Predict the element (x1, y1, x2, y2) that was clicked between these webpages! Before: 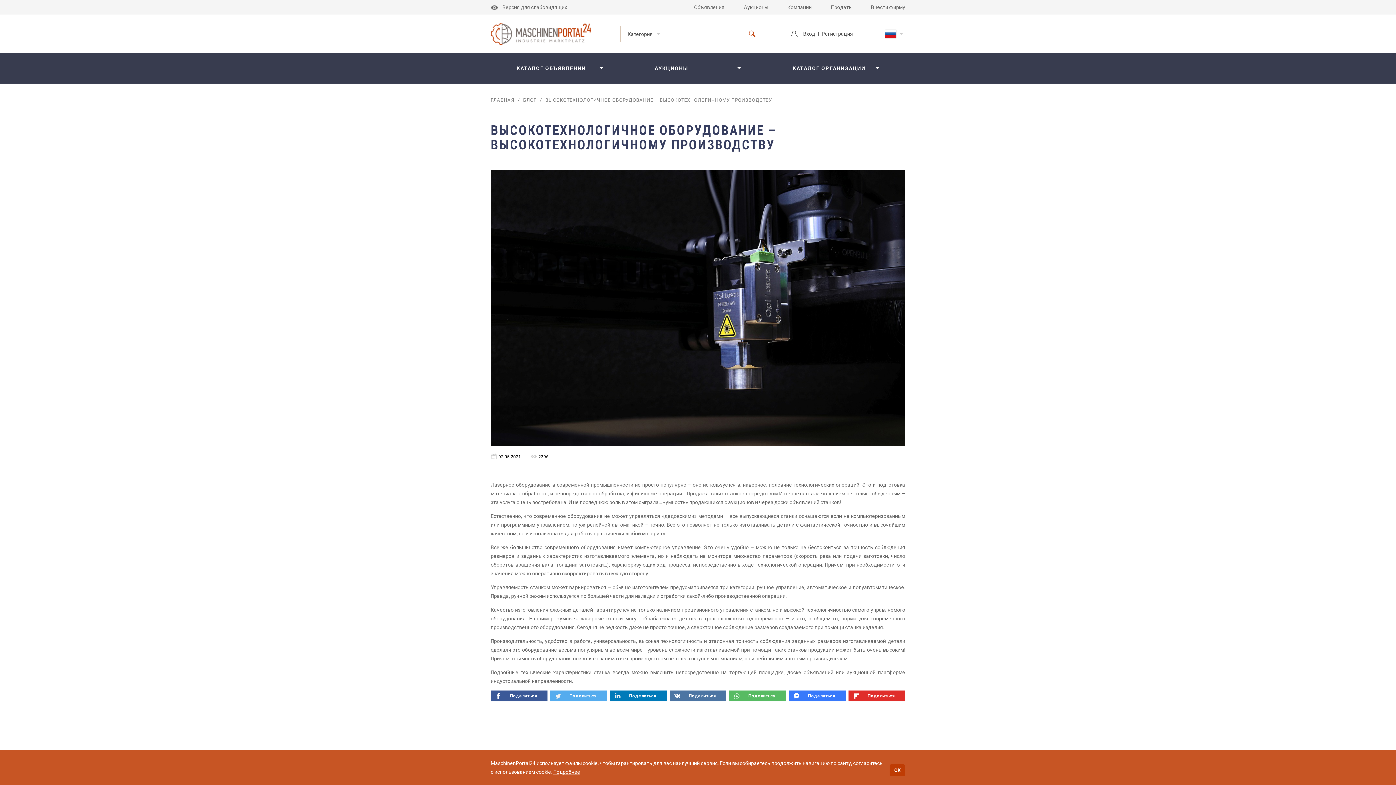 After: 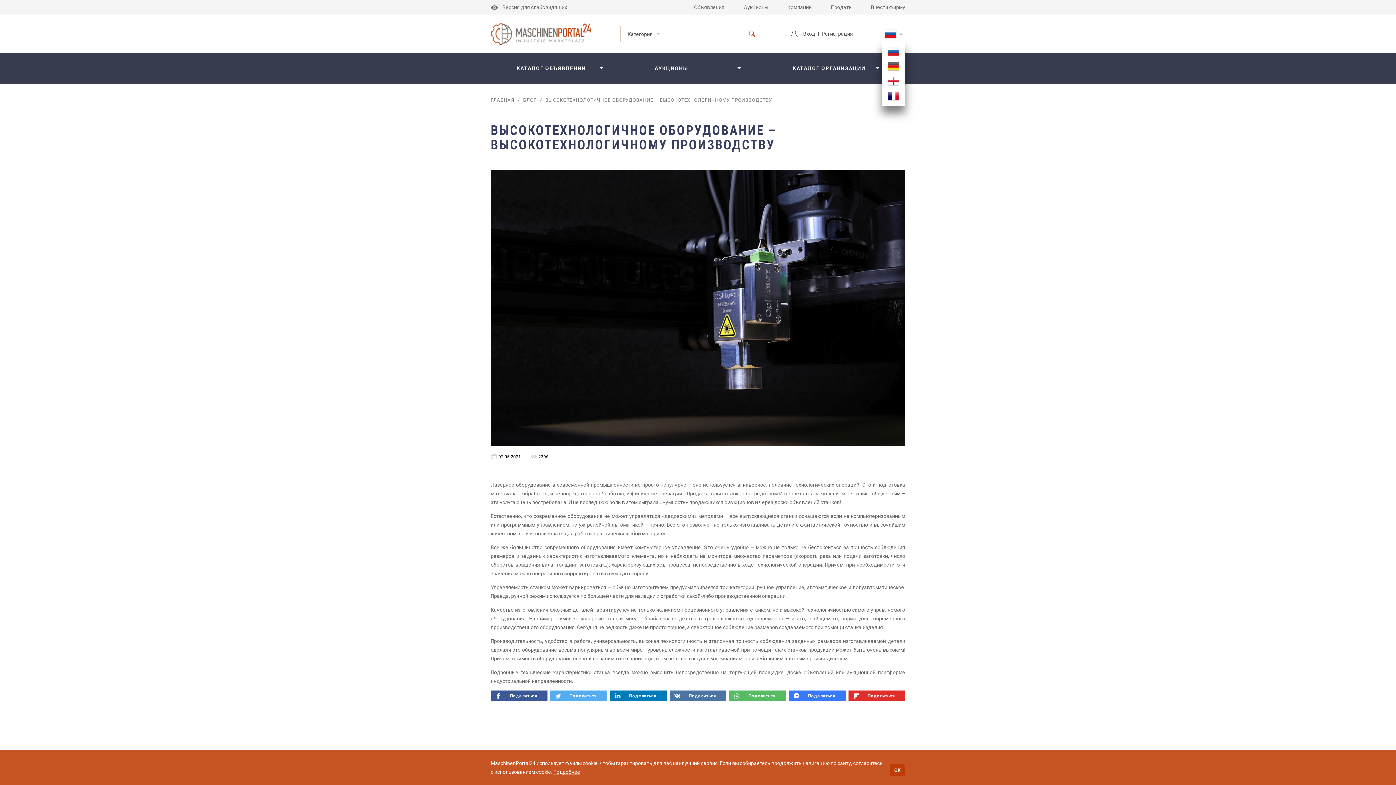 Action: bbox: (882, 29, 905, 38)